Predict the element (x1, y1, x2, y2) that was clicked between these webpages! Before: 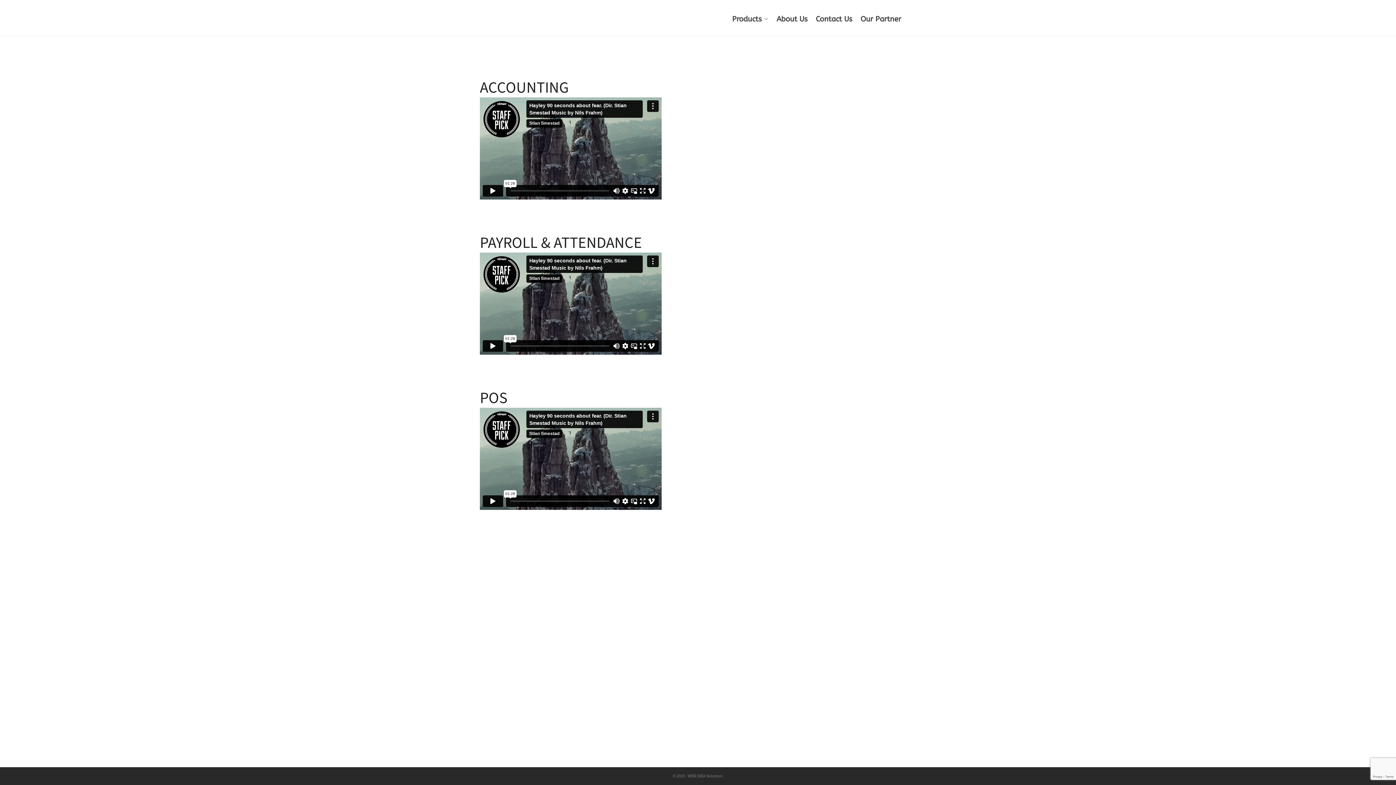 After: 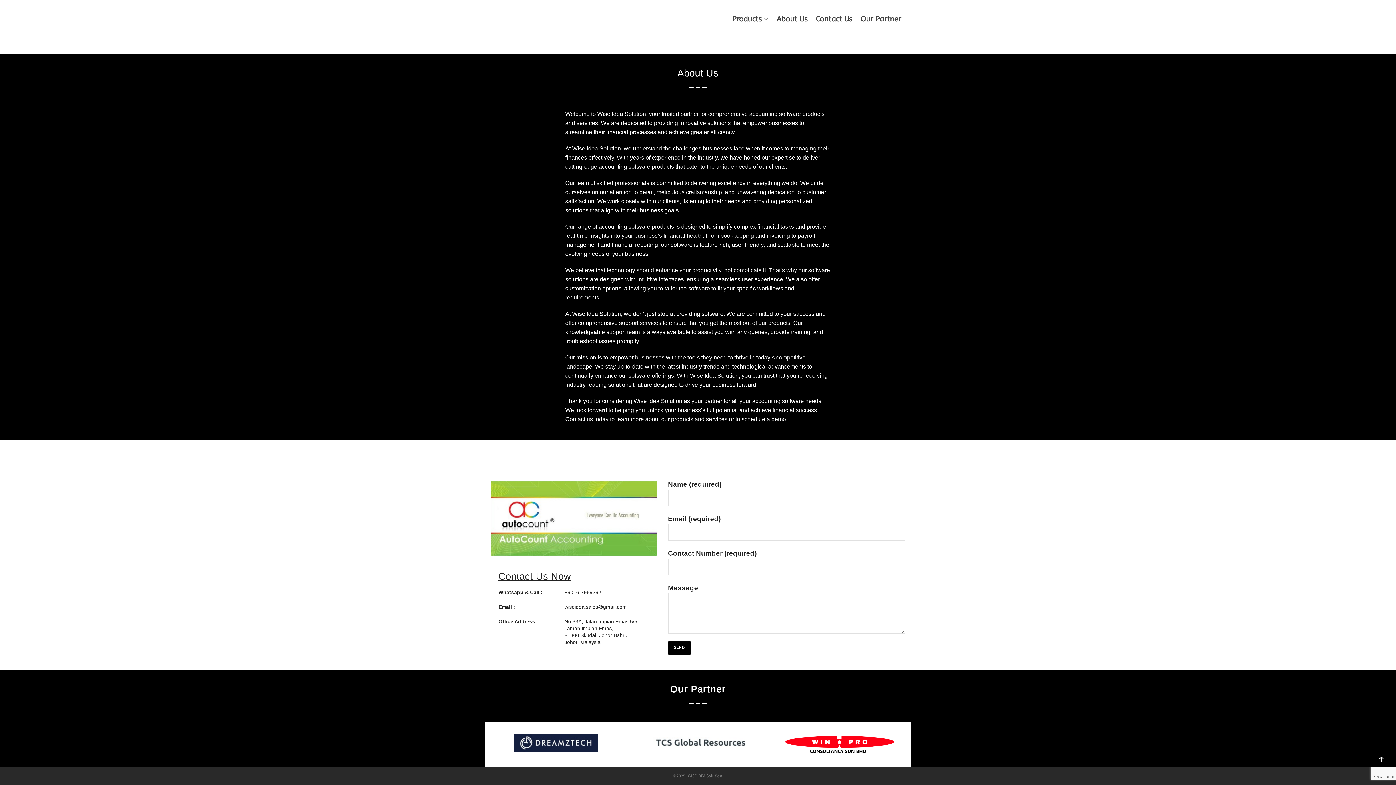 Action: bbox: (812, 0, 856, 36) label: Contact Us